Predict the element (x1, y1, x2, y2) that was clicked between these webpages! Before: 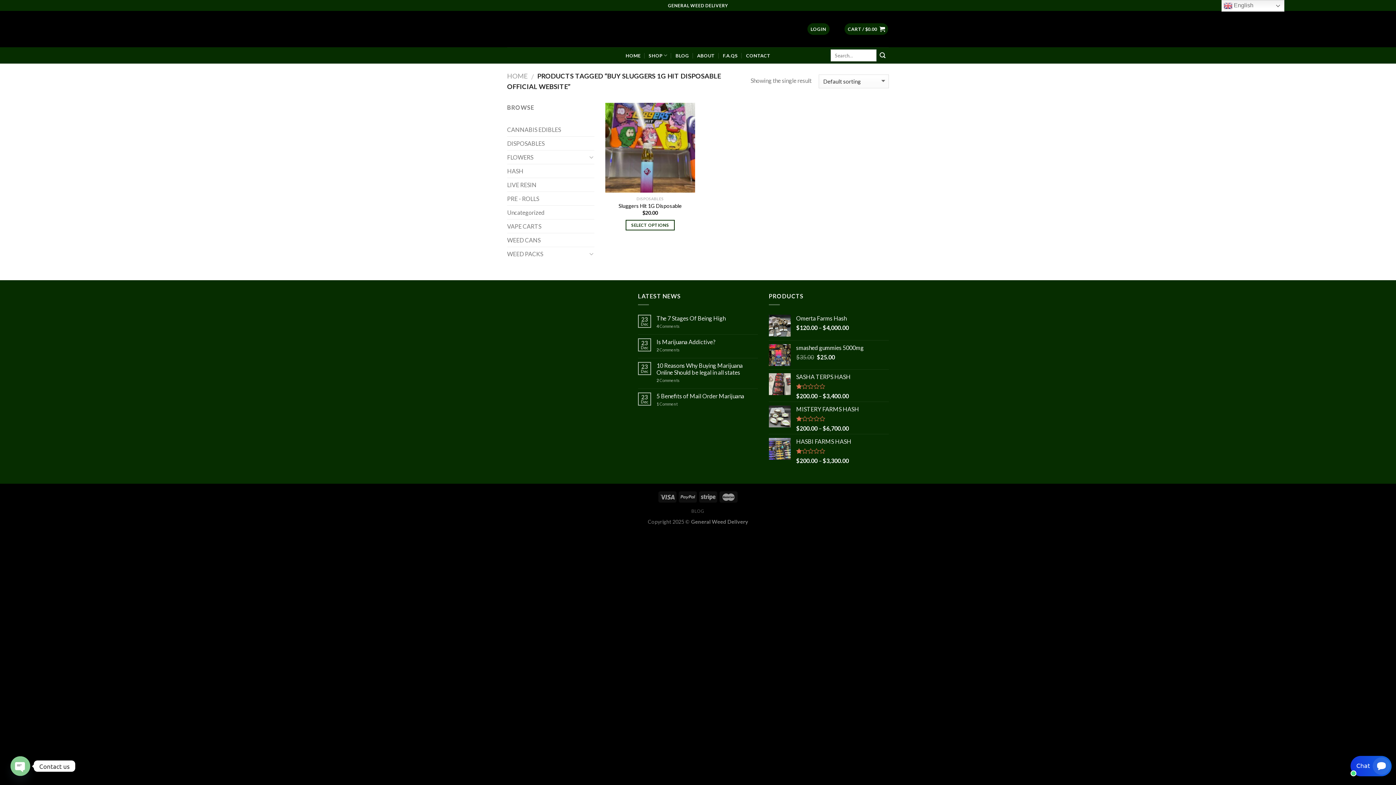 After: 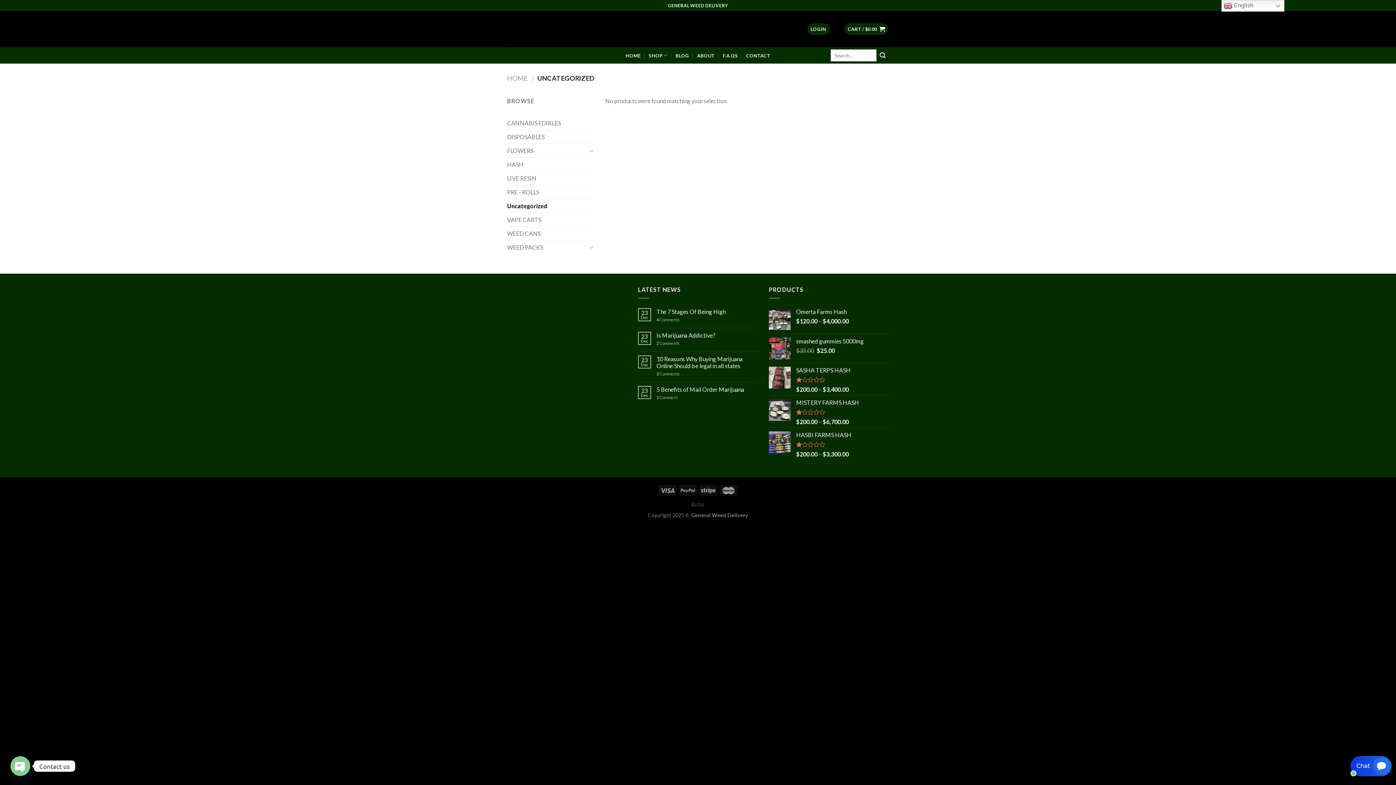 Action: label: Uncategorized bbox: (507, 205, 594, 219)